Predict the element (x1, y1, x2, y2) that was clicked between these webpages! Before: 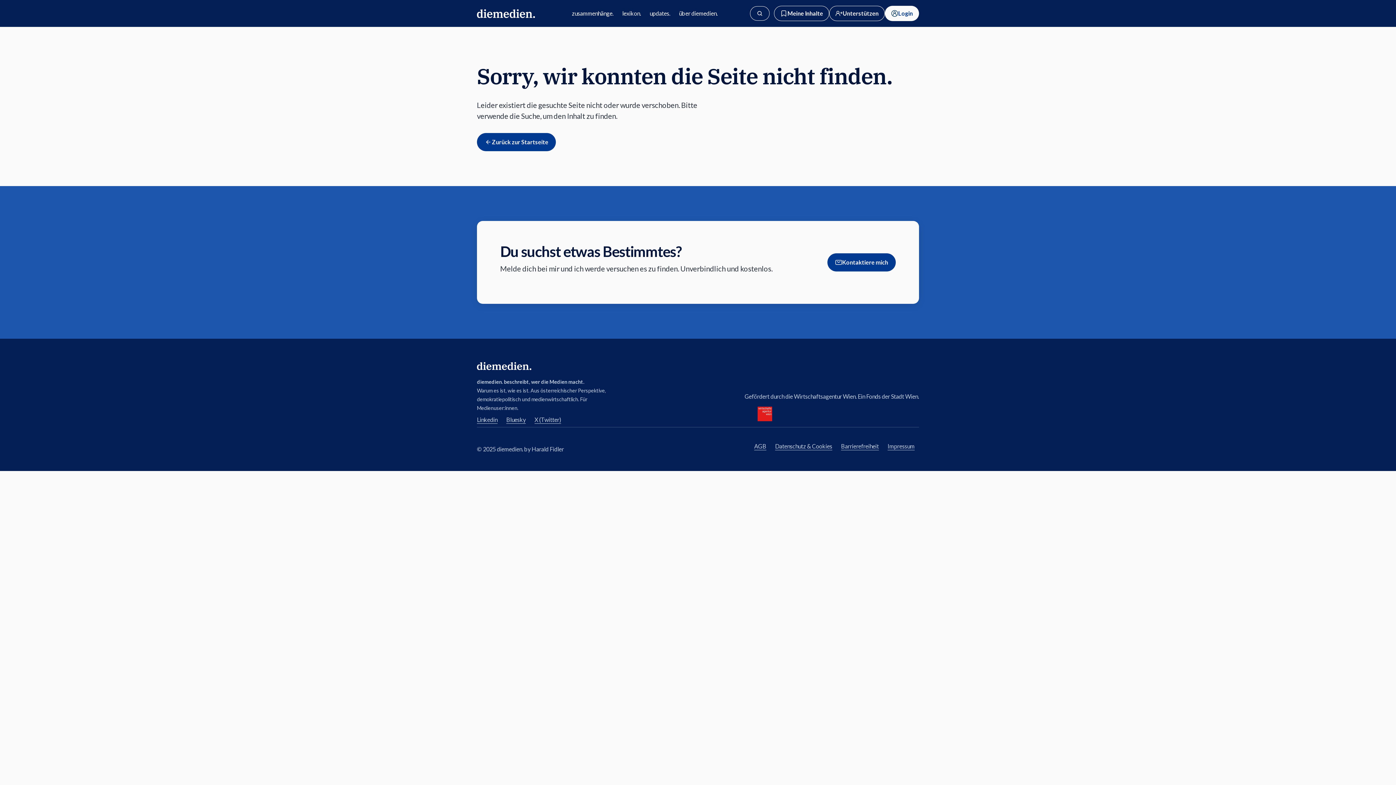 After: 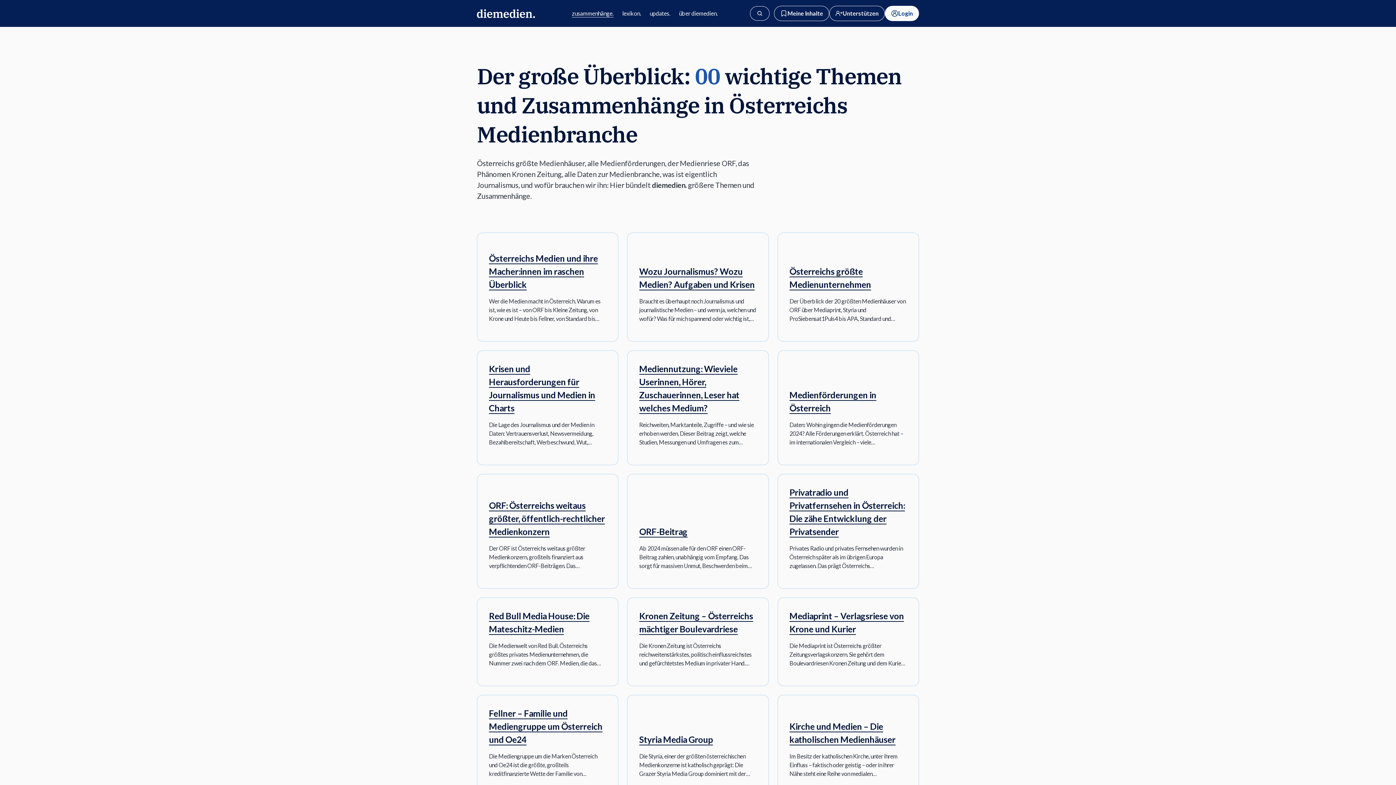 Action: bbox: (567, 6, 618, 20) label: zusammenhänge.